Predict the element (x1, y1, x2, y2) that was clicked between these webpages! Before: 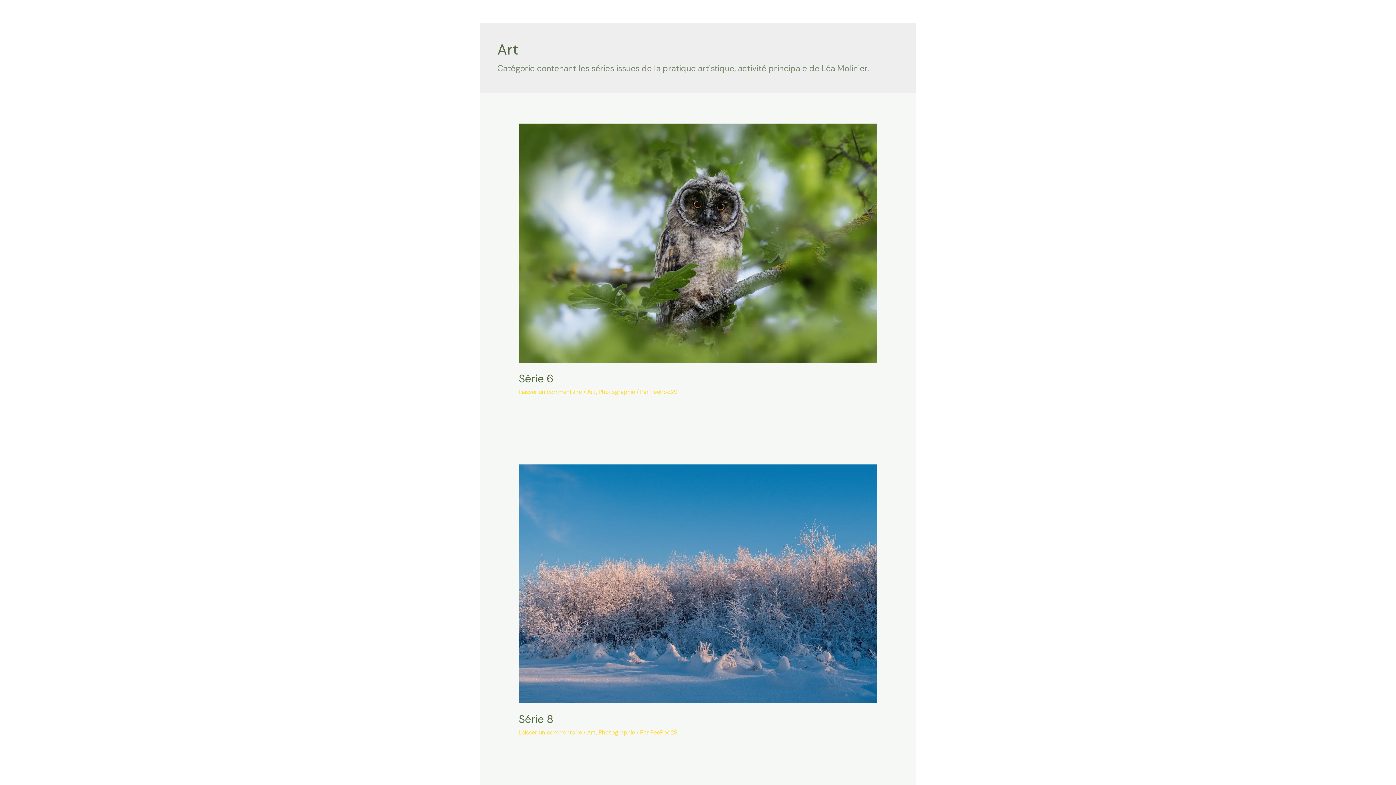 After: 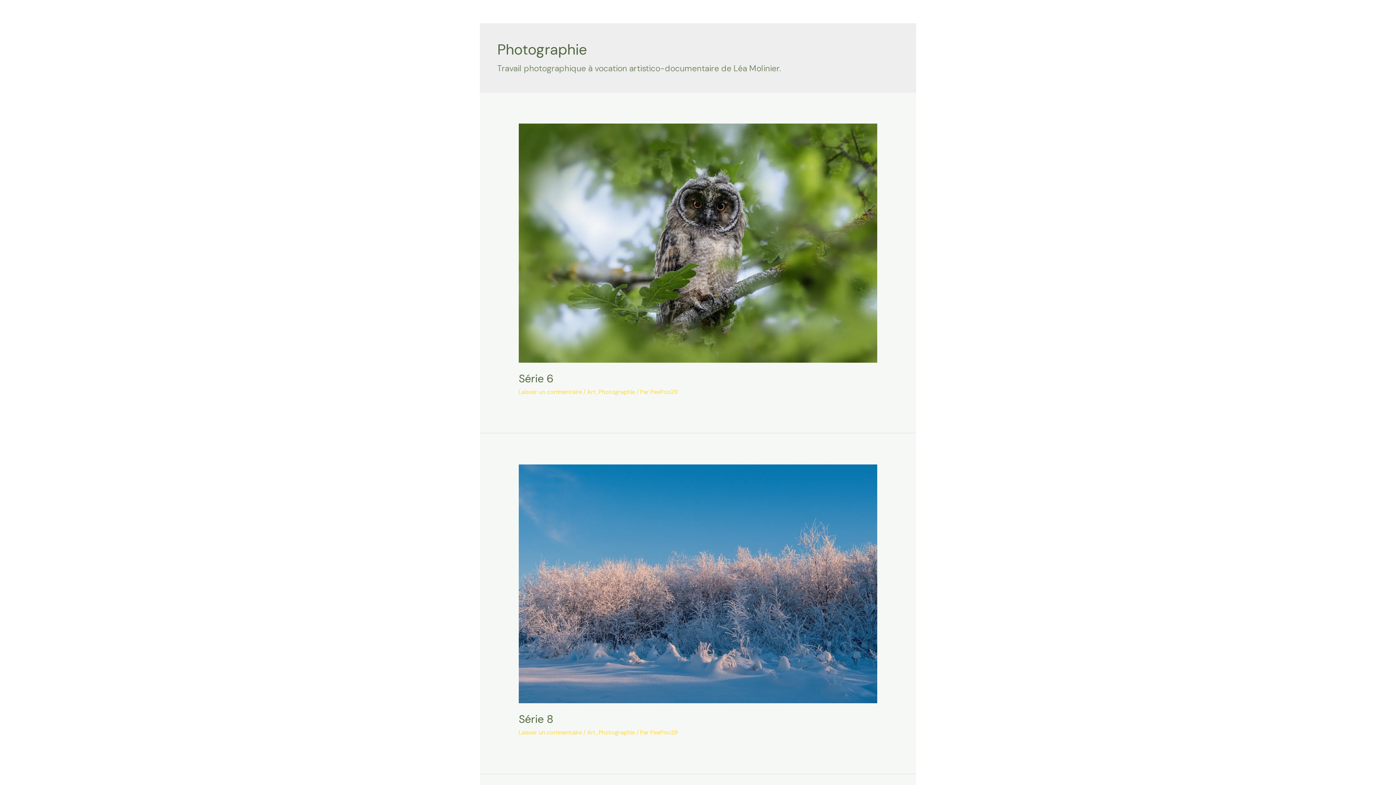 Action: bbox: (598, 729, 635, 736) label: Photographie